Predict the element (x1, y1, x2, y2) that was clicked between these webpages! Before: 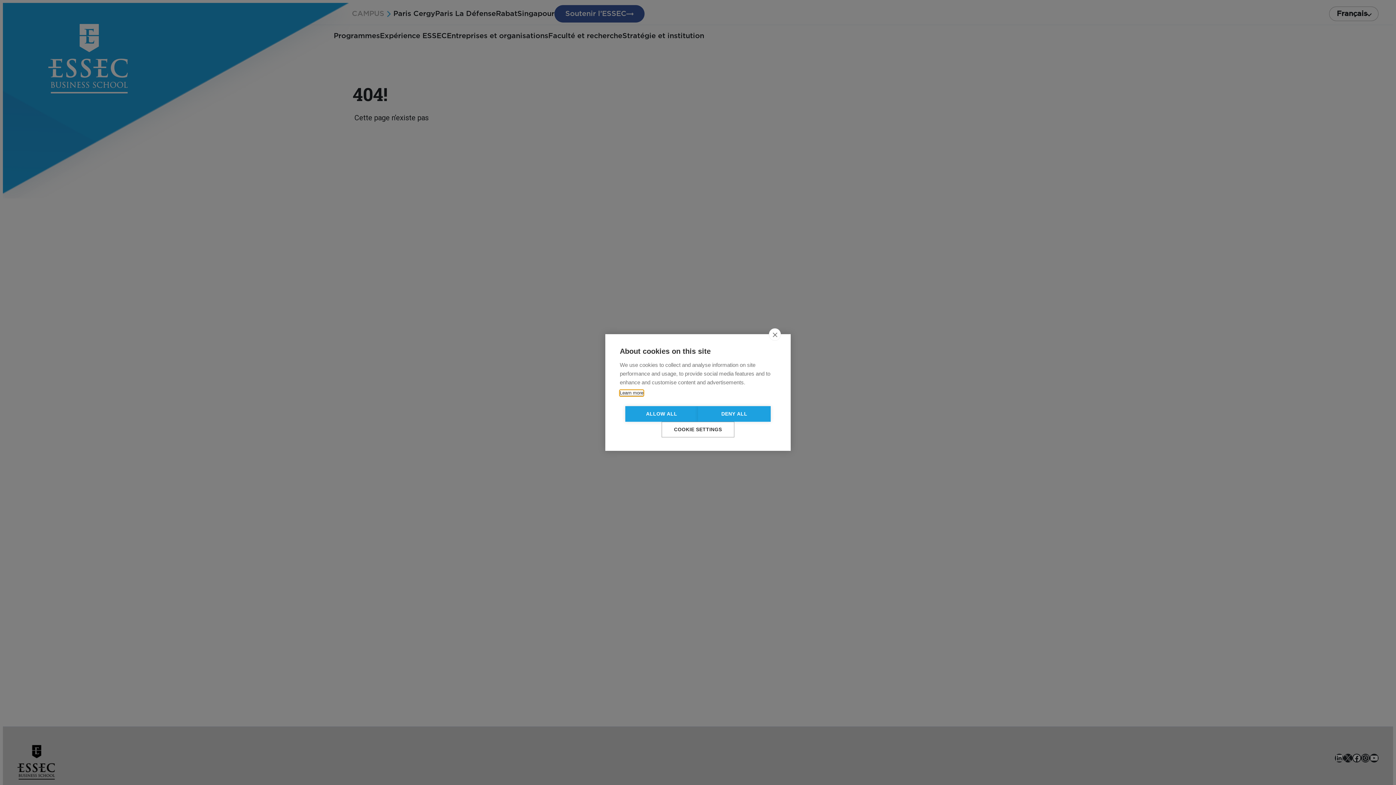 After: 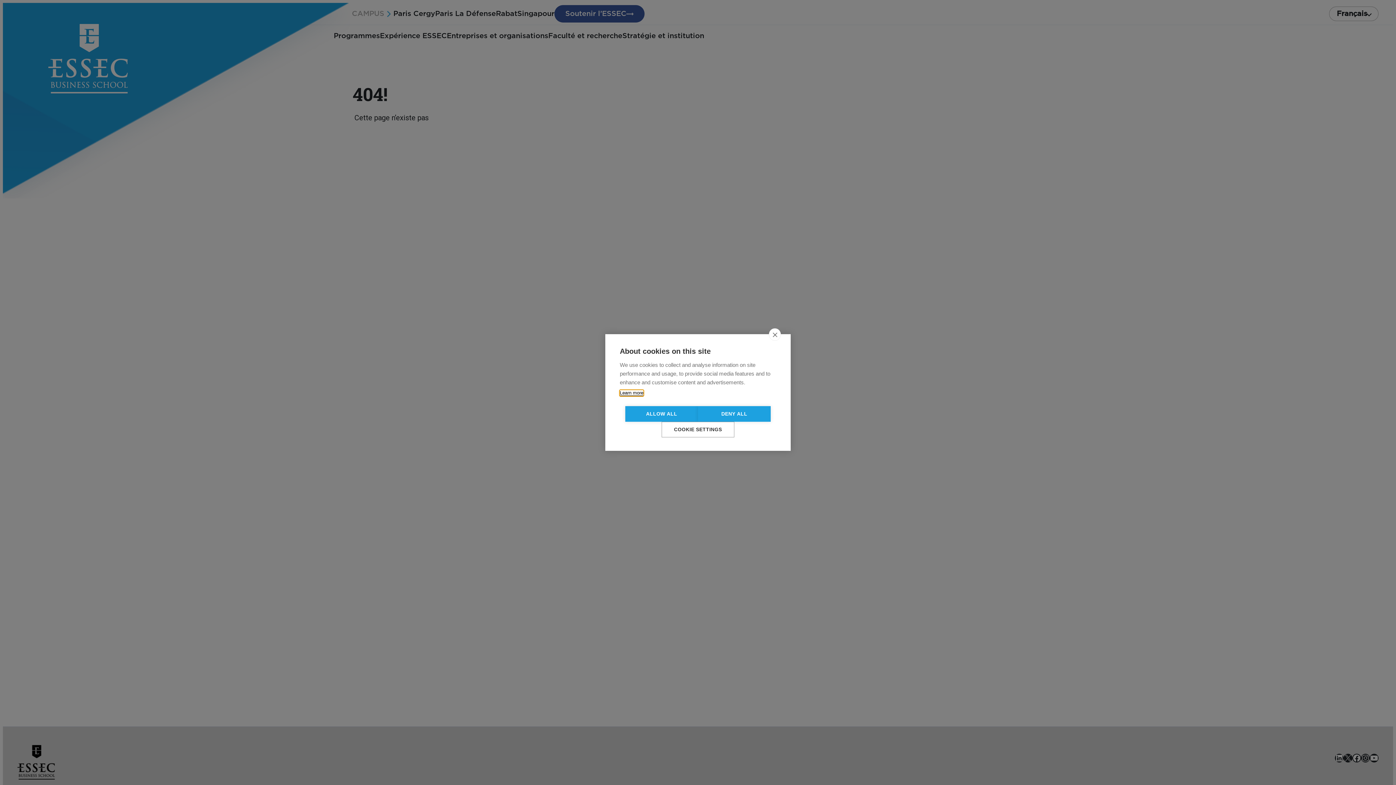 Action: bbox: (620, 390, 643, 396) label: Learn more